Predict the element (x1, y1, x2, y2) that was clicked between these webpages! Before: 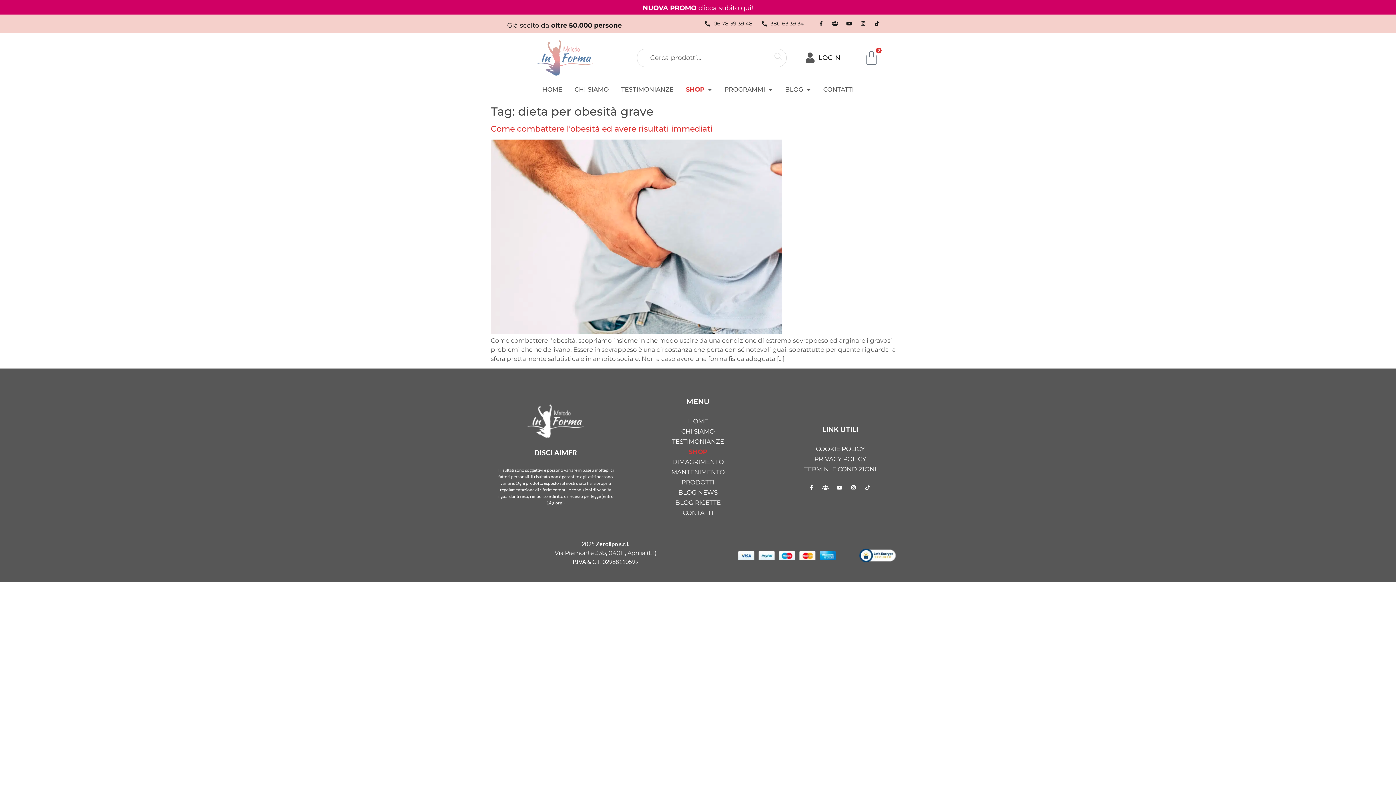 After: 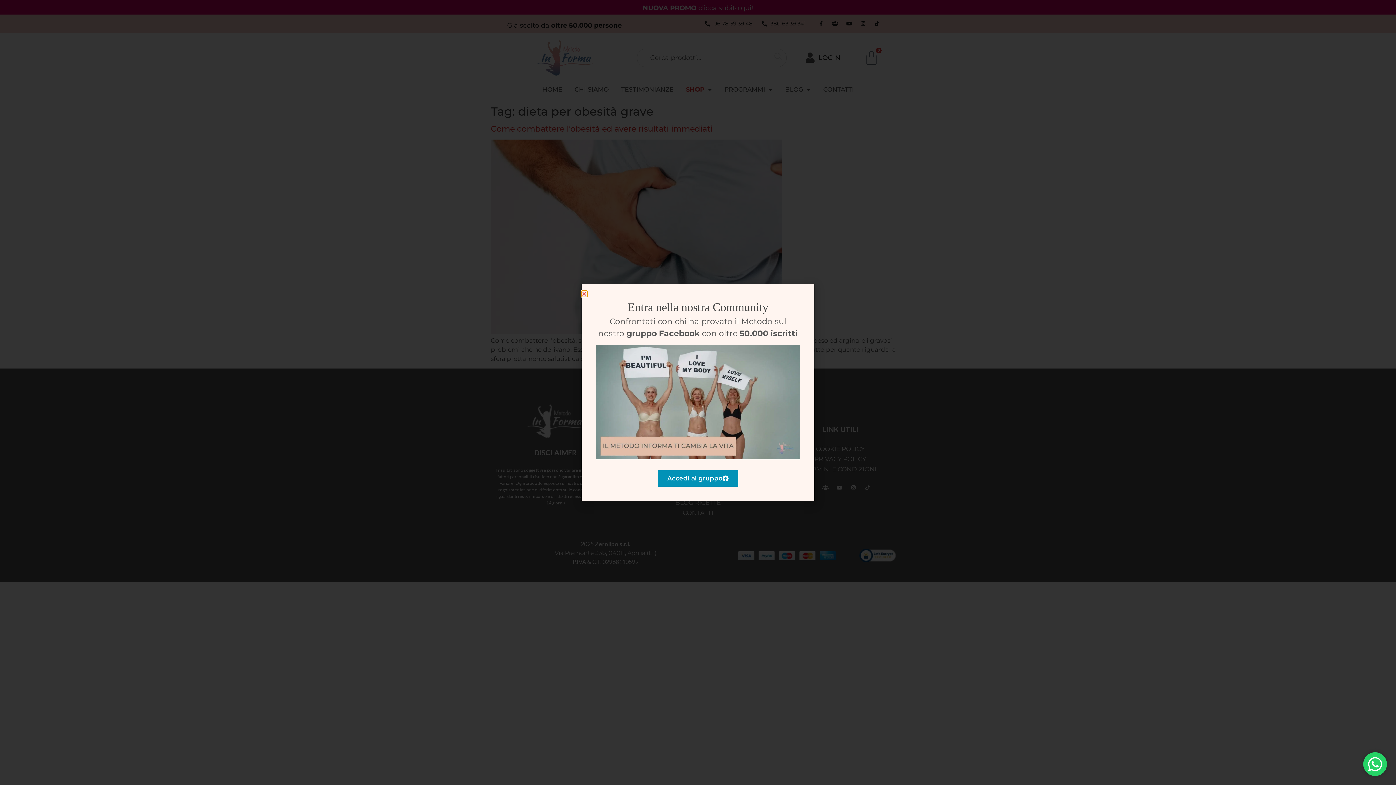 Action: bbox: (818, 21, 826, 26)